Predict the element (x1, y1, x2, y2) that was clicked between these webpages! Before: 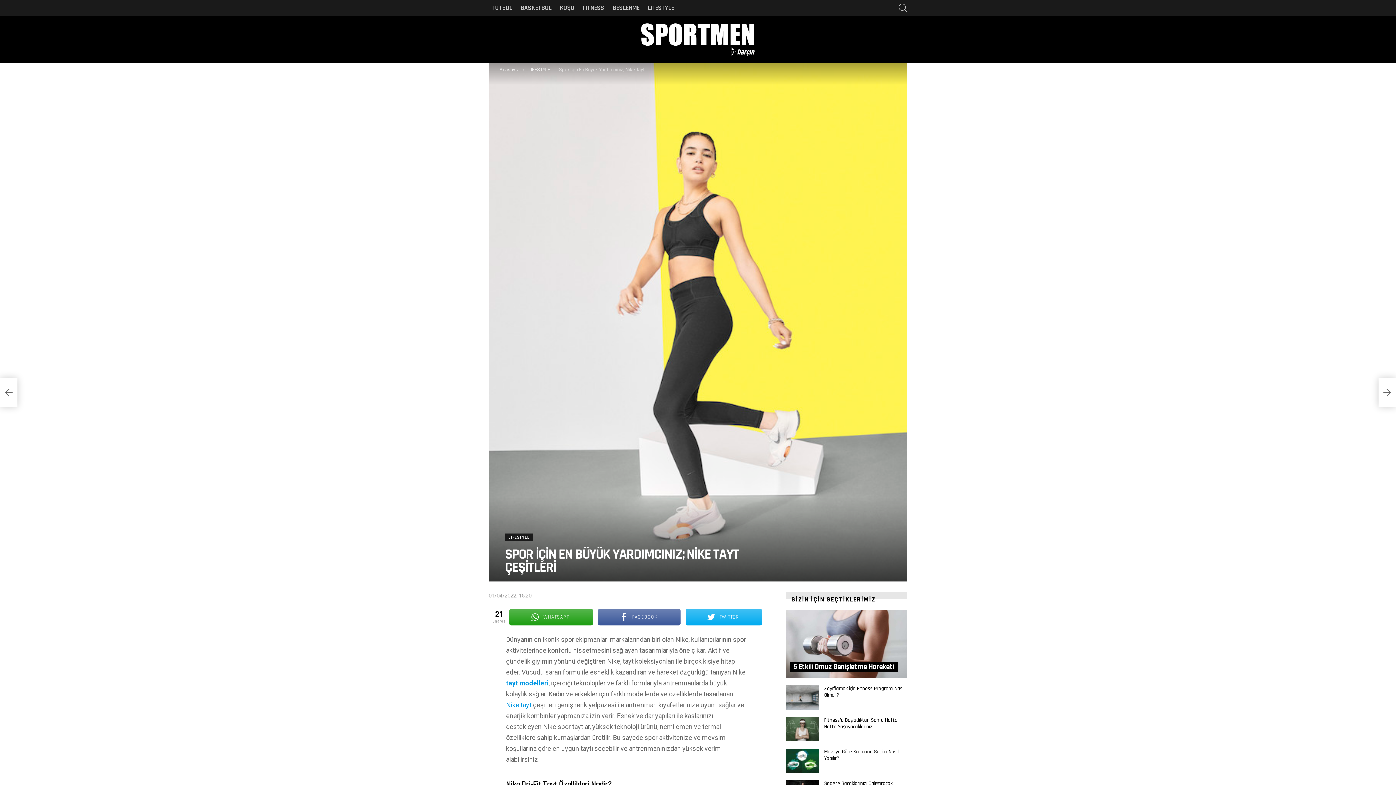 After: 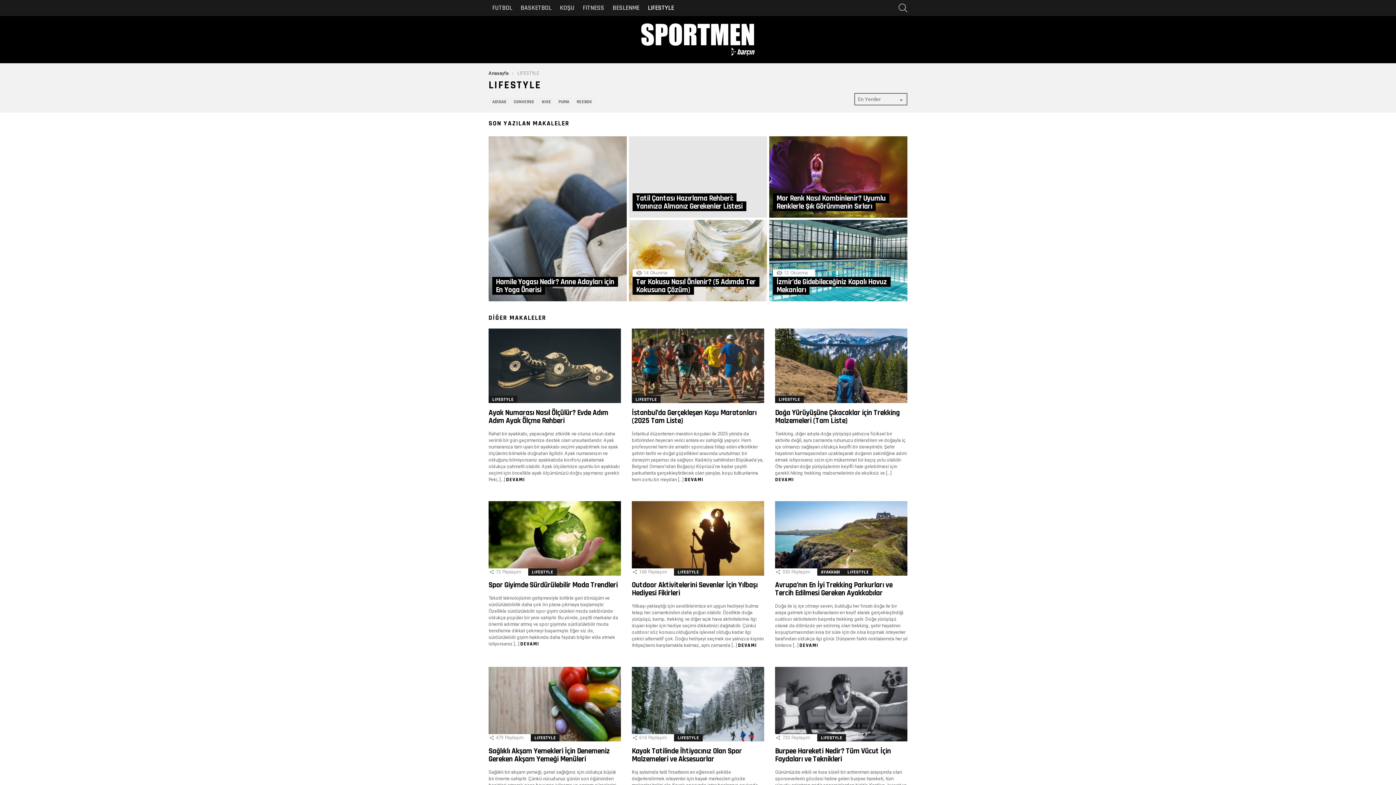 Action: label: LIFESTYLE bbox: (528, 66, 550, 72)